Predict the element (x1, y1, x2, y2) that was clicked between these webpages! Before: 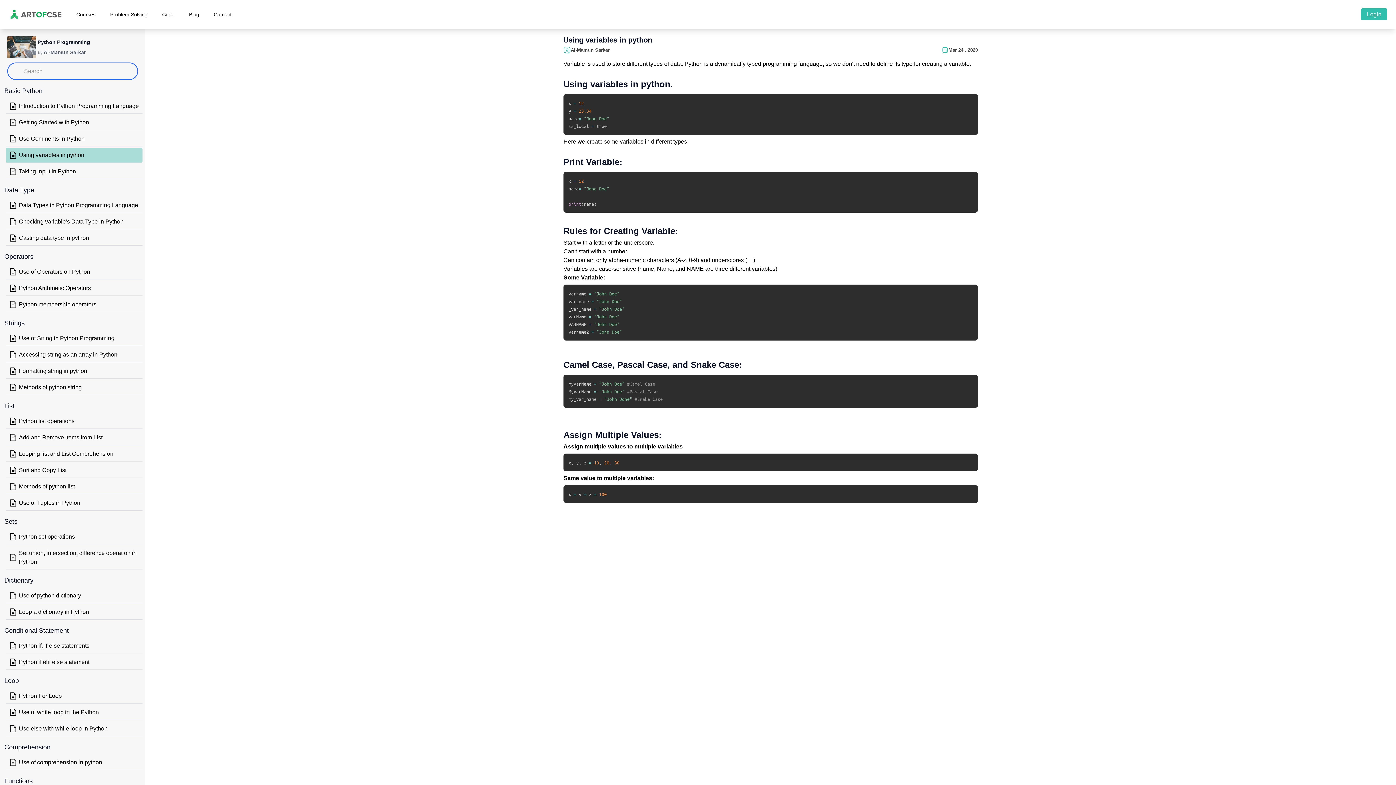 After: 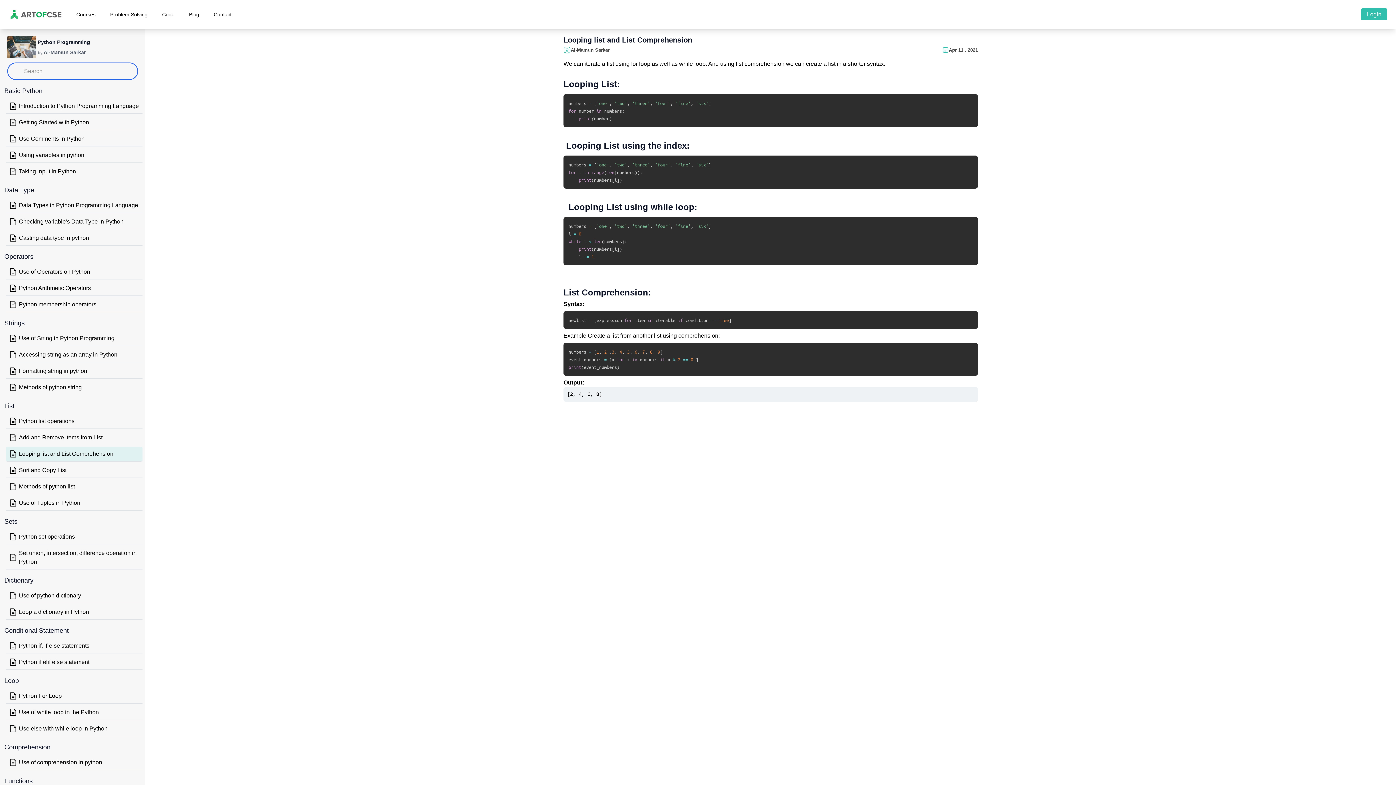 Action: bbox: (5, 446, 142, 461) label: Looping list and List Comprehension